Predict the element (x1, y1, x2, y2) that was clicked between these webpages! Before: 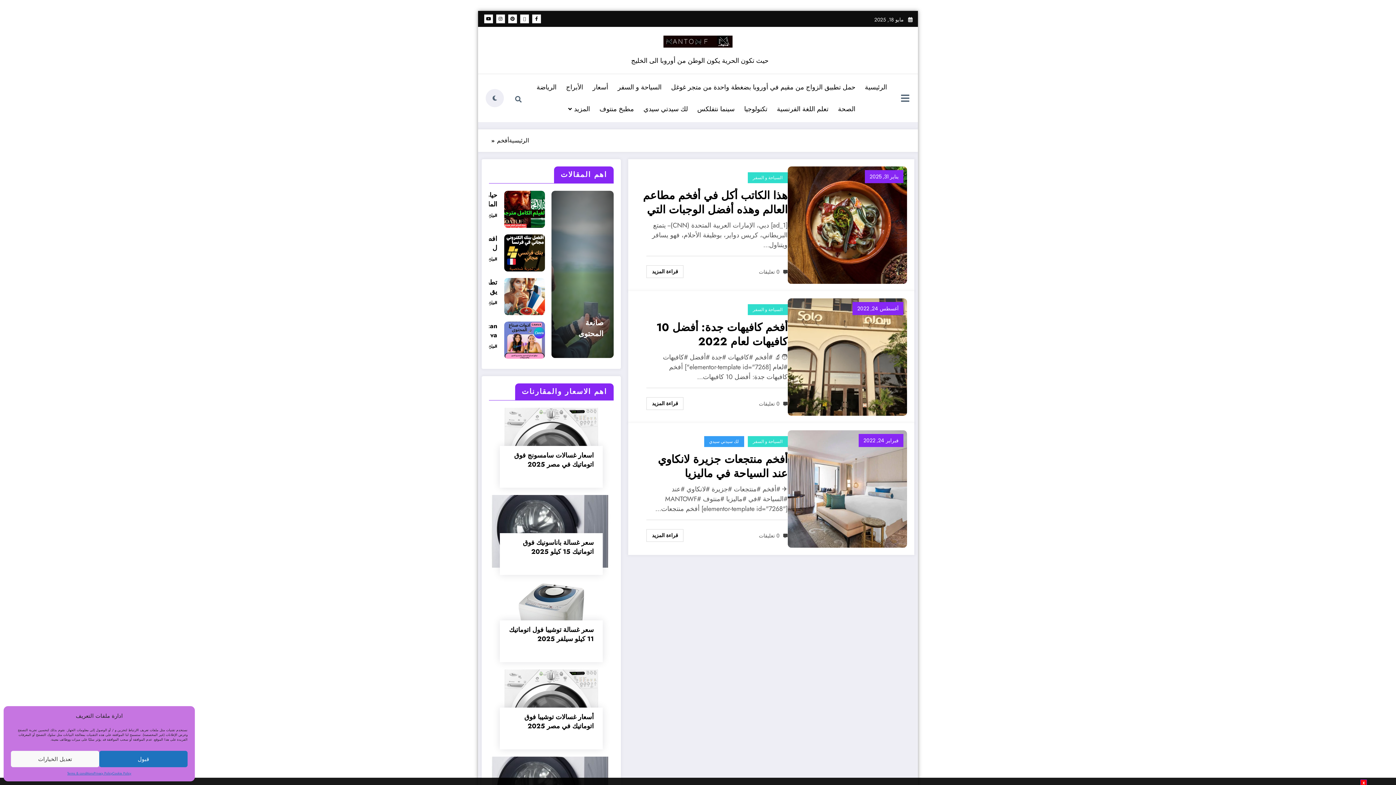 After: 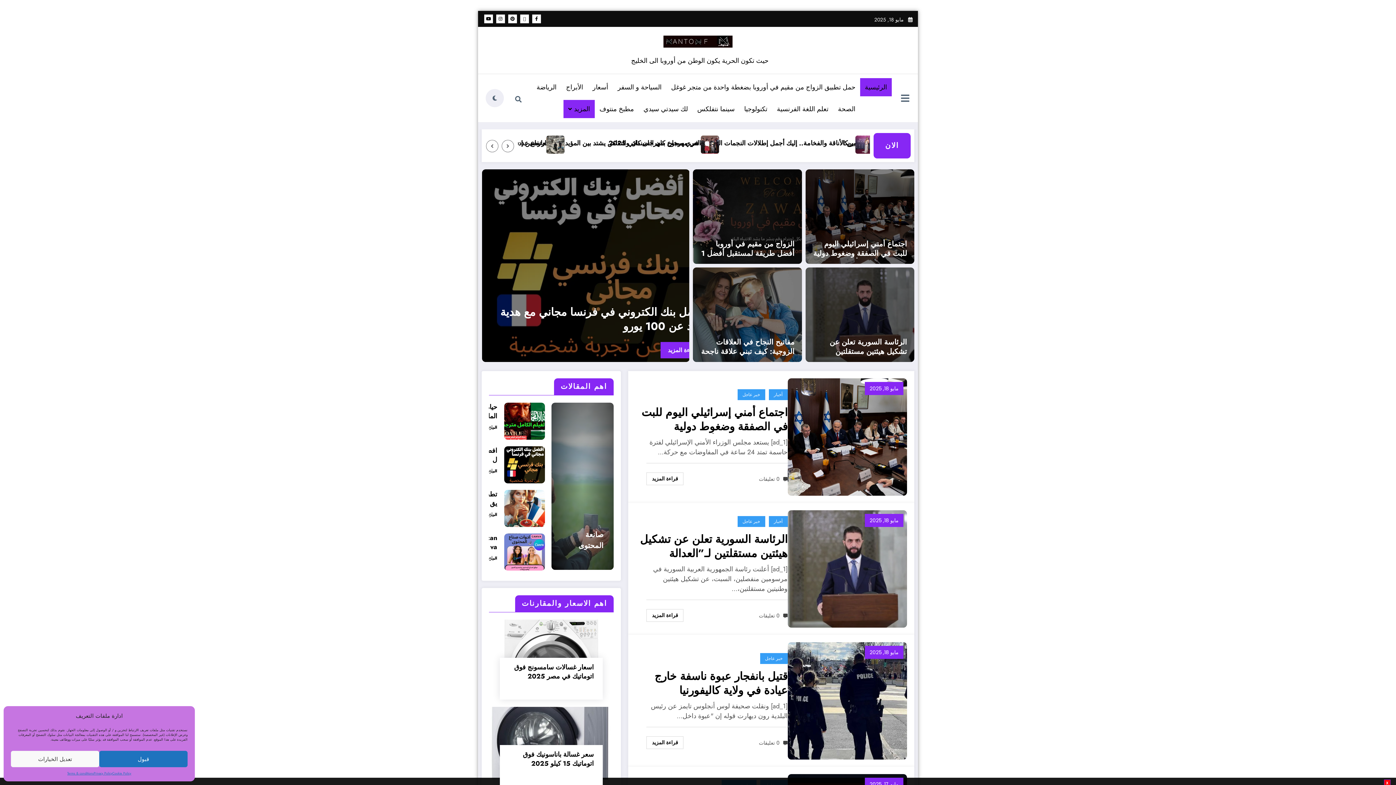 Action: label: الرئيسية bbox: (860, 78, 892, 96)